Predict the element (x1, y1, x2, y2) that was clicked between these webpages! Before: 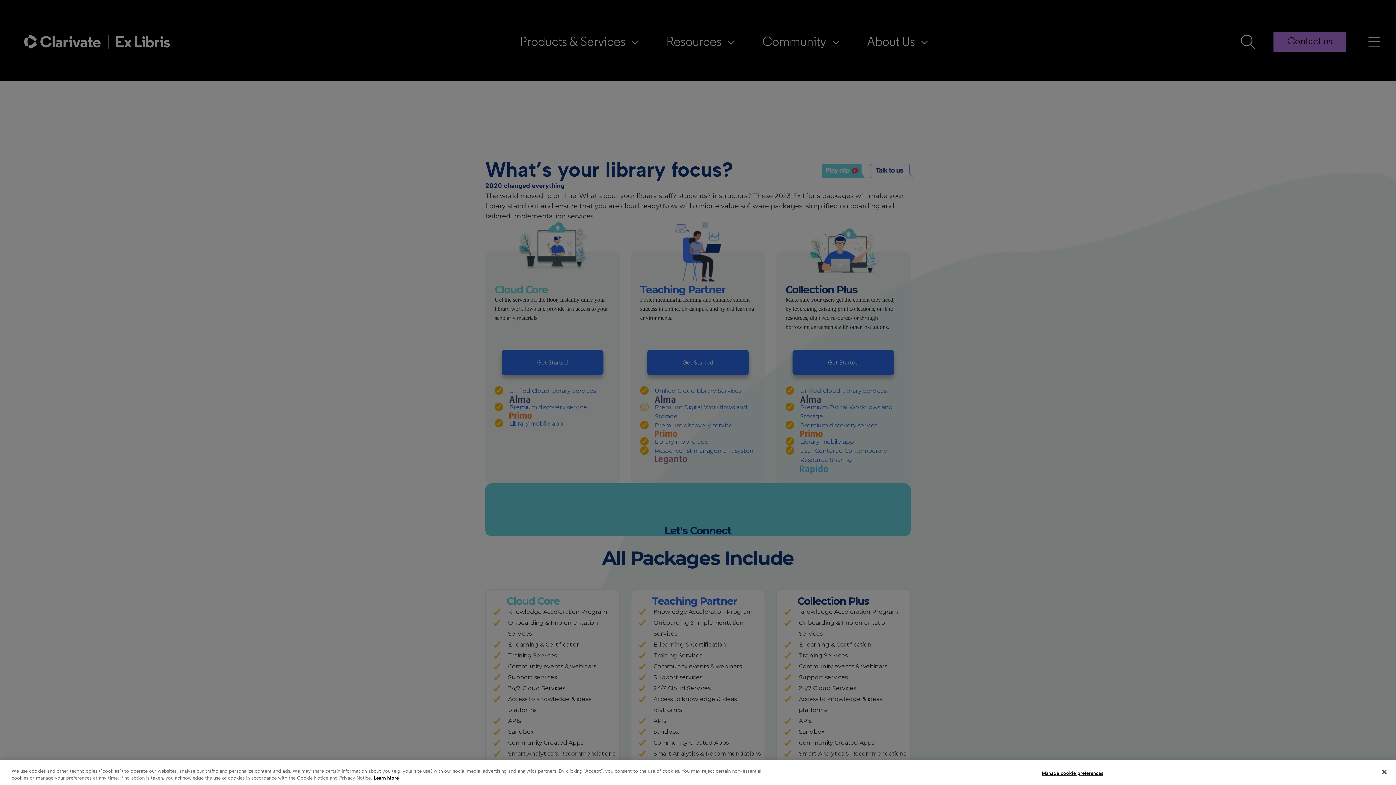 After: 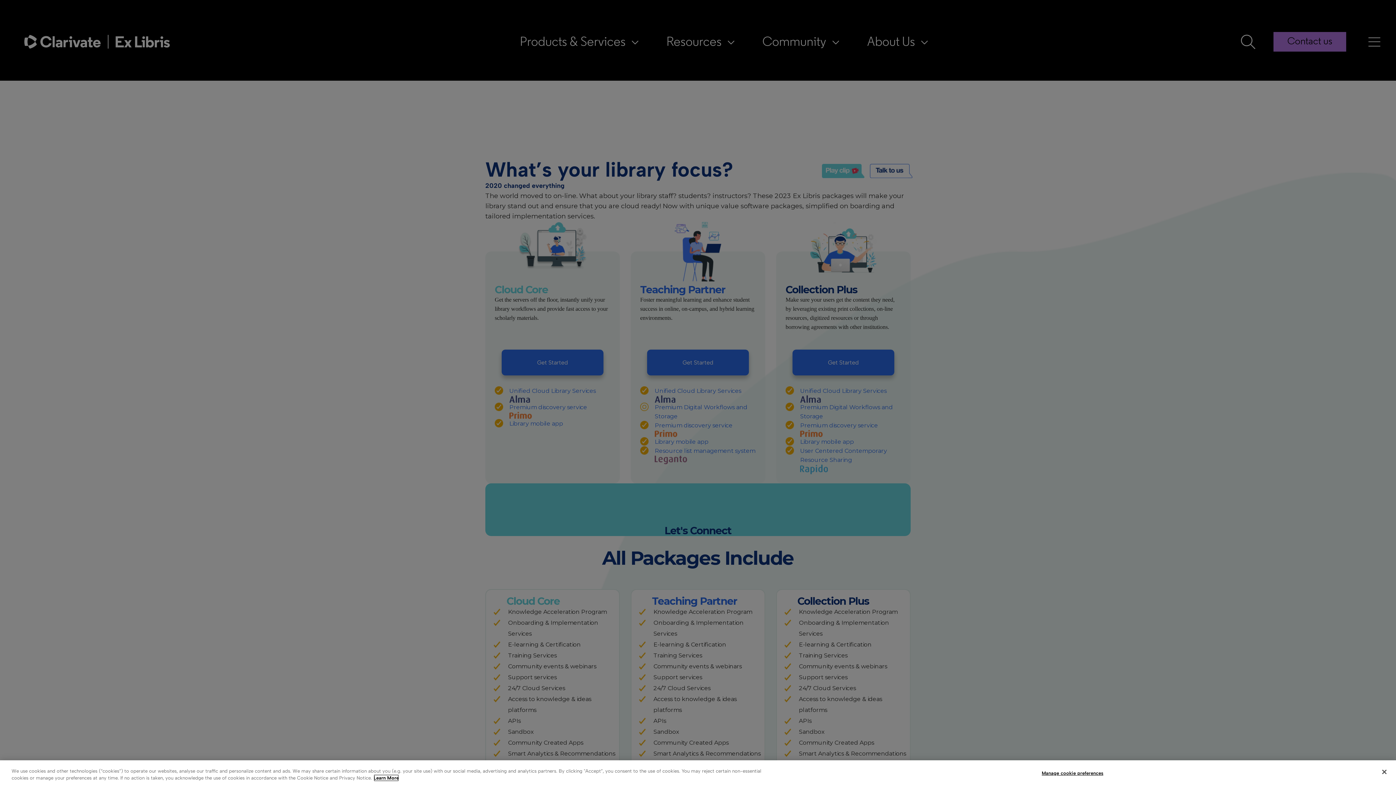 Action: bbox: (373, 774, 398, 781) label: More information about your privacy, opens in a new tab